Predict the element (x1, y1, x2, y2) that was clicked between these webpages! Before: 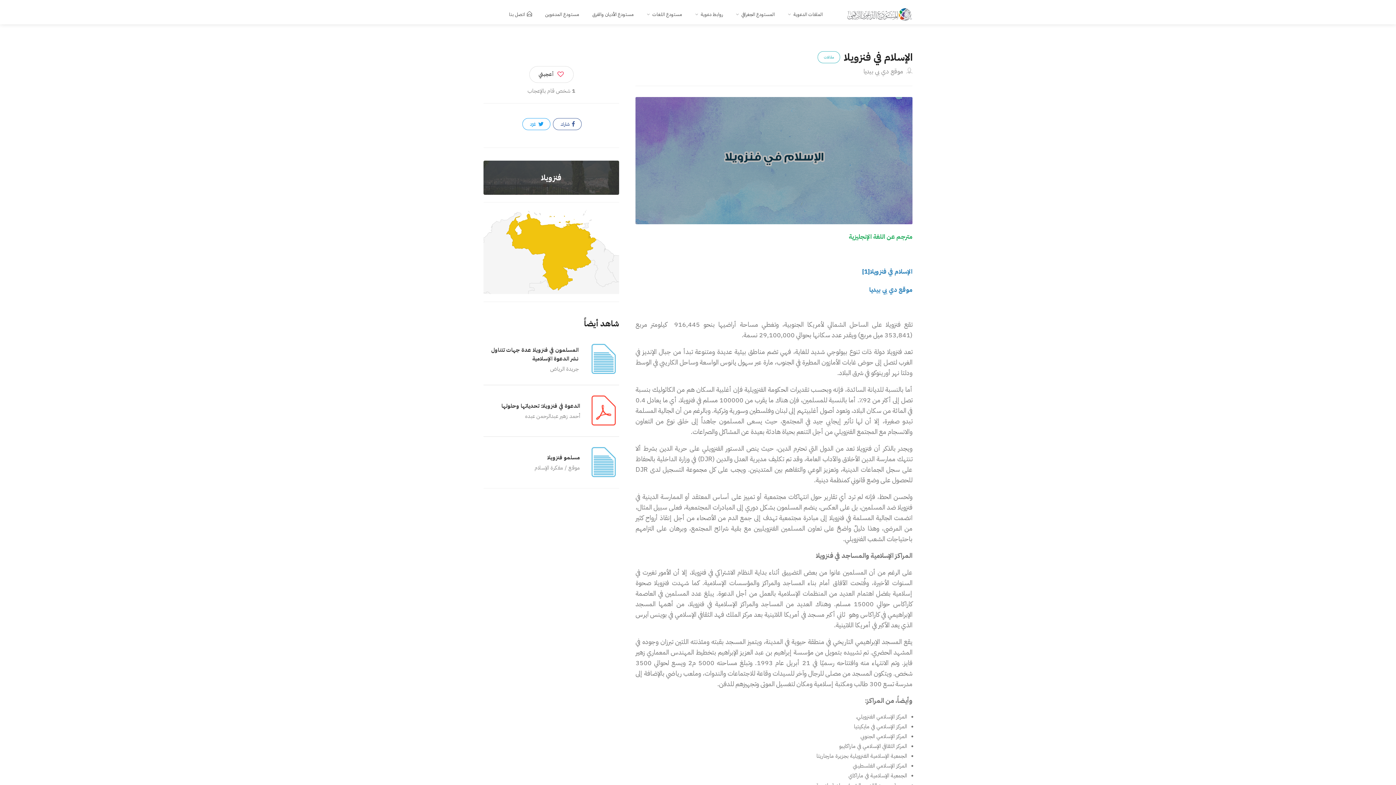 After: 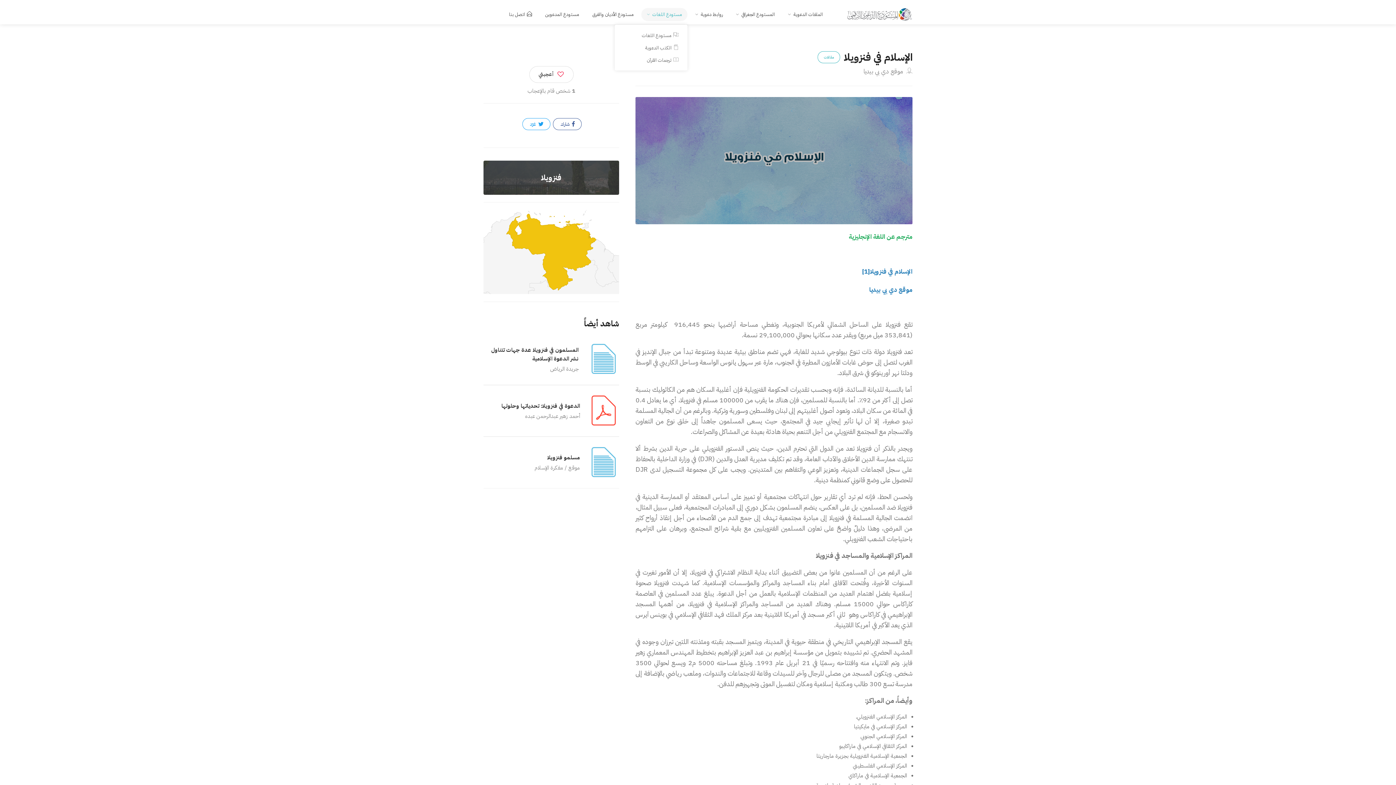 Action: label: مستودع اللغات bbox: (641, 8, 687, 21)